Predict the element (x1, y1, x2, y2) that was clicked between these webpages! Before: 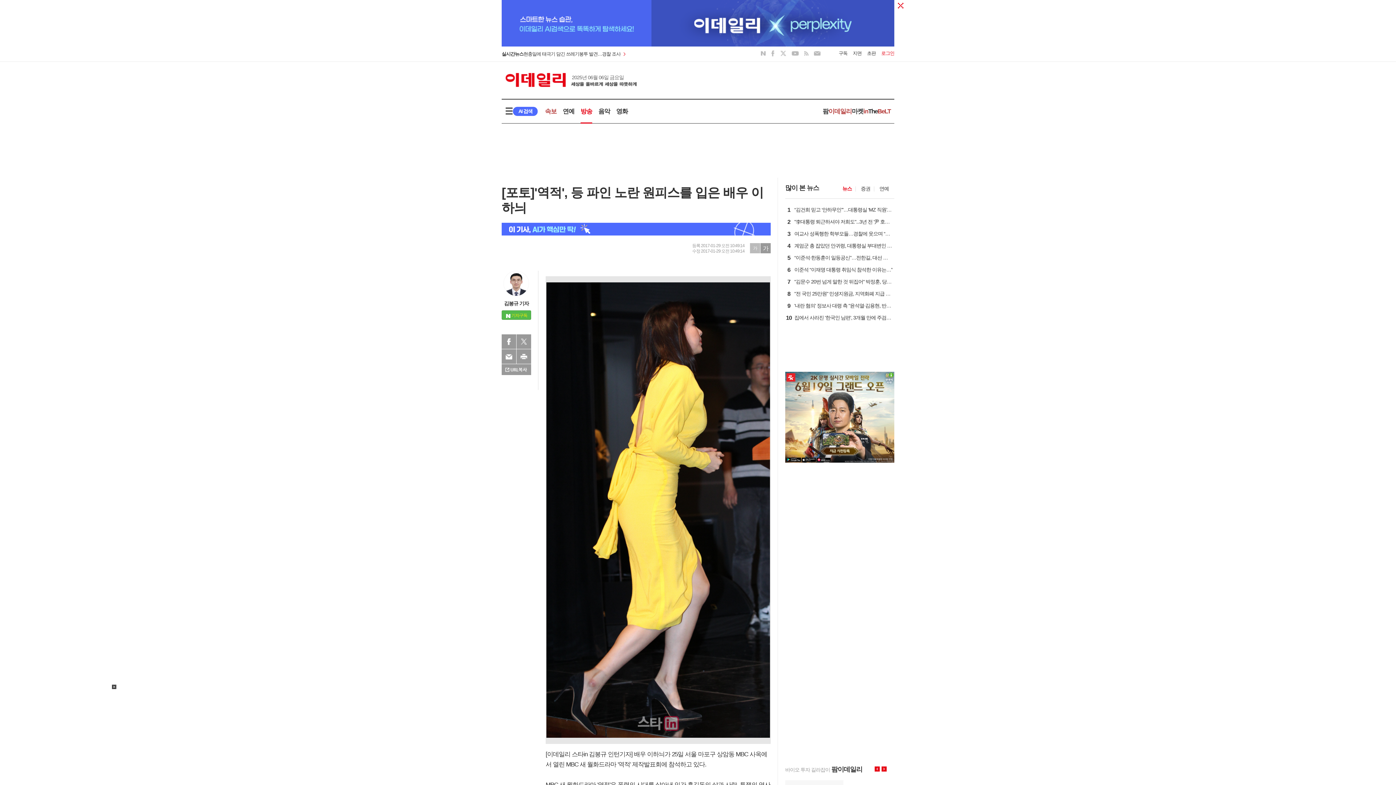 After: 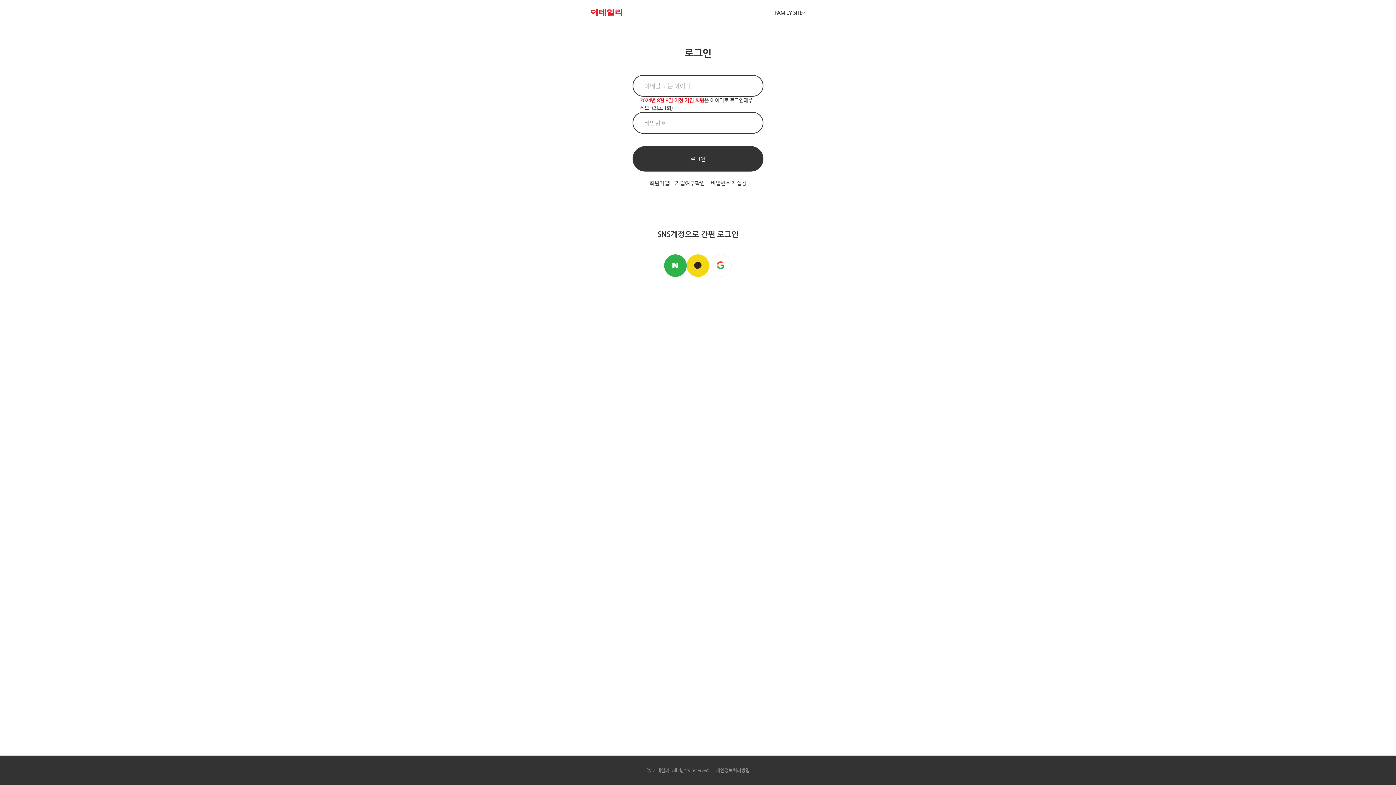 Action: bbox: (881, 50, 894, 56) label: 로그인